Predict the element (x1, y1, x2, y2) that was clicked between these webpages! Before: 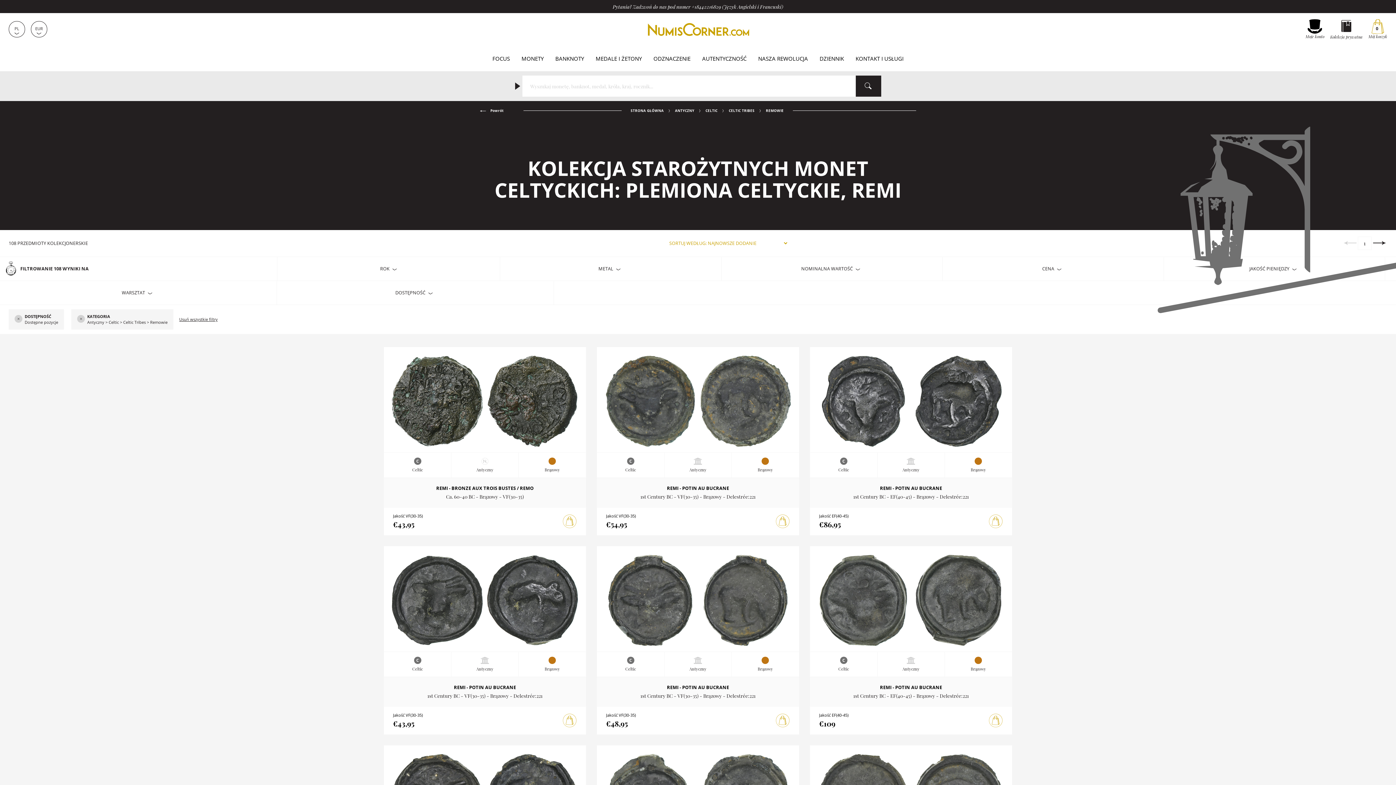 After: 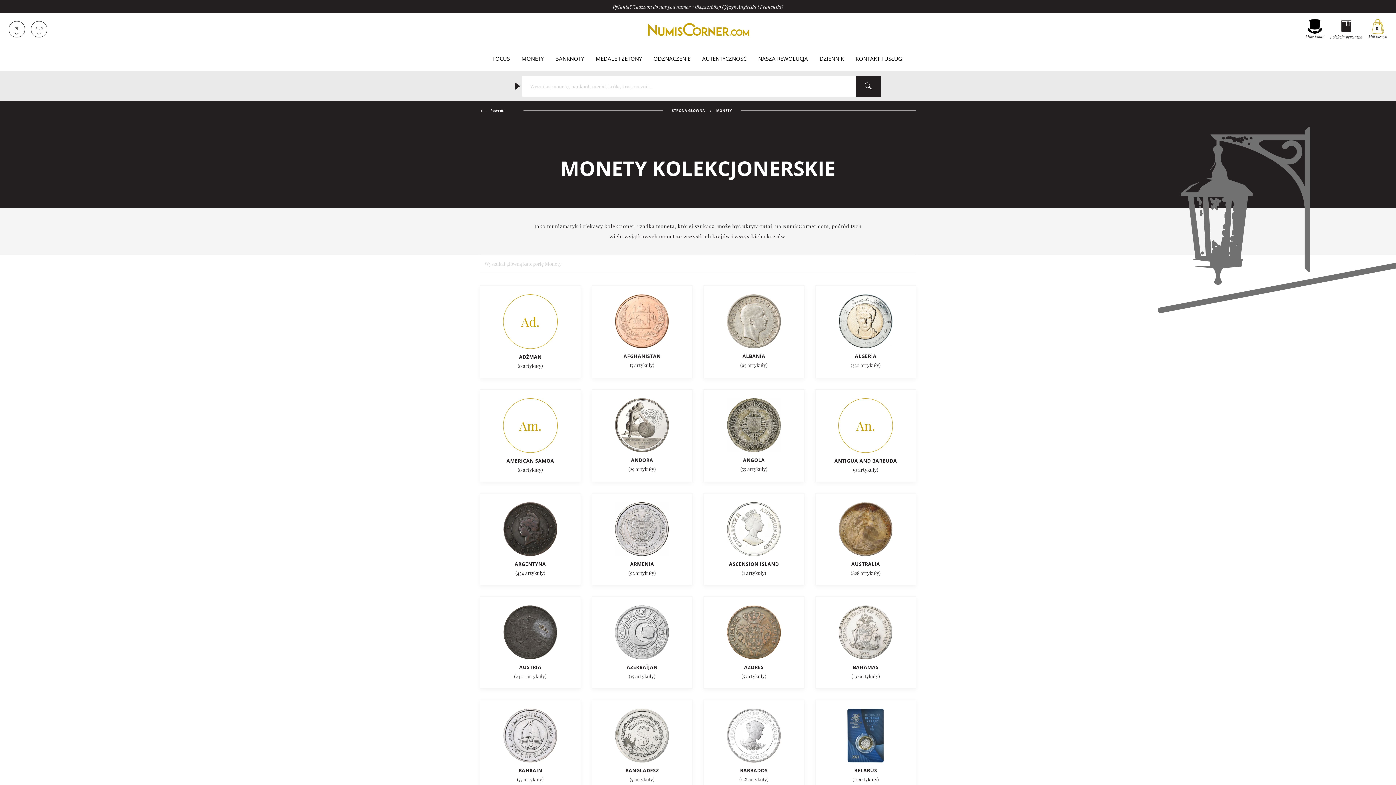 Action: label: MONETY bbox: (521, 54, 543, 62)